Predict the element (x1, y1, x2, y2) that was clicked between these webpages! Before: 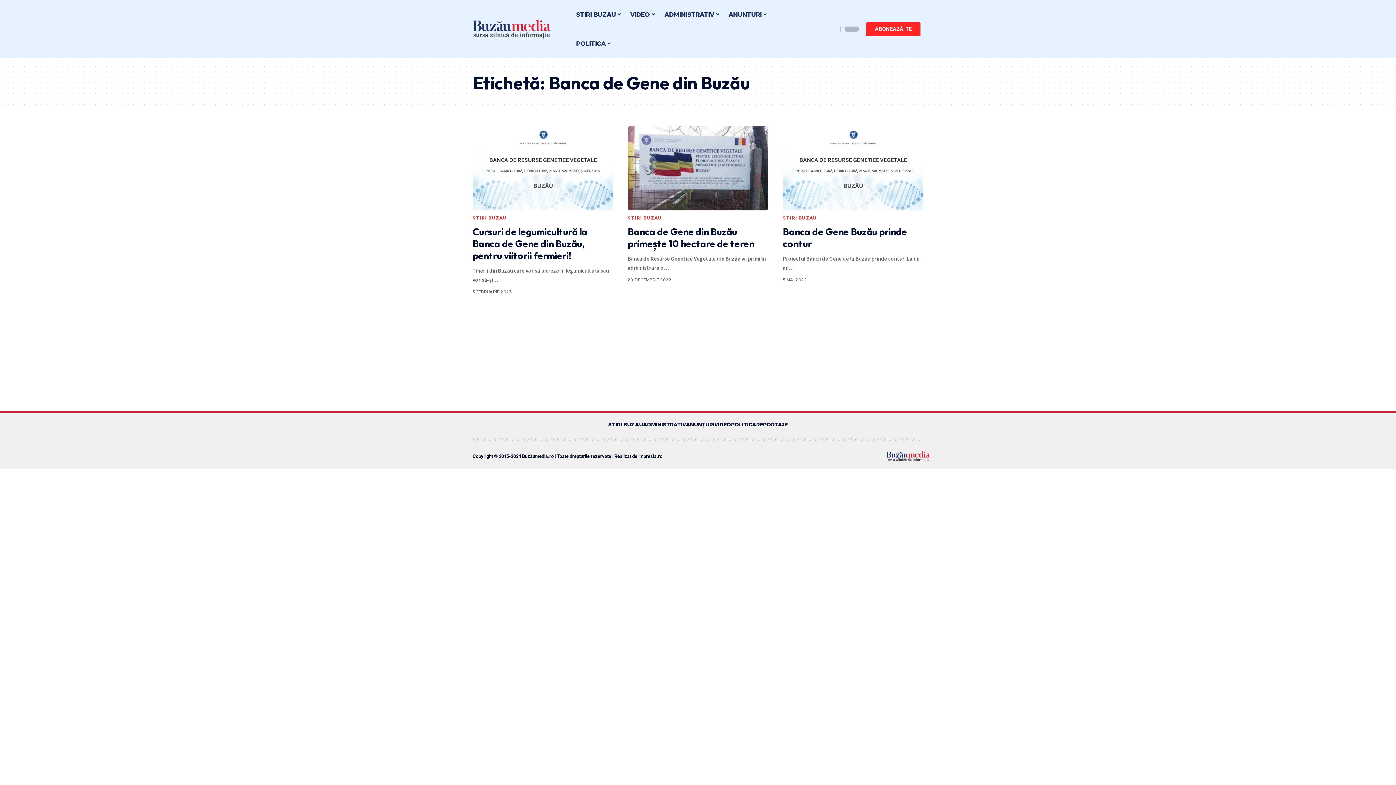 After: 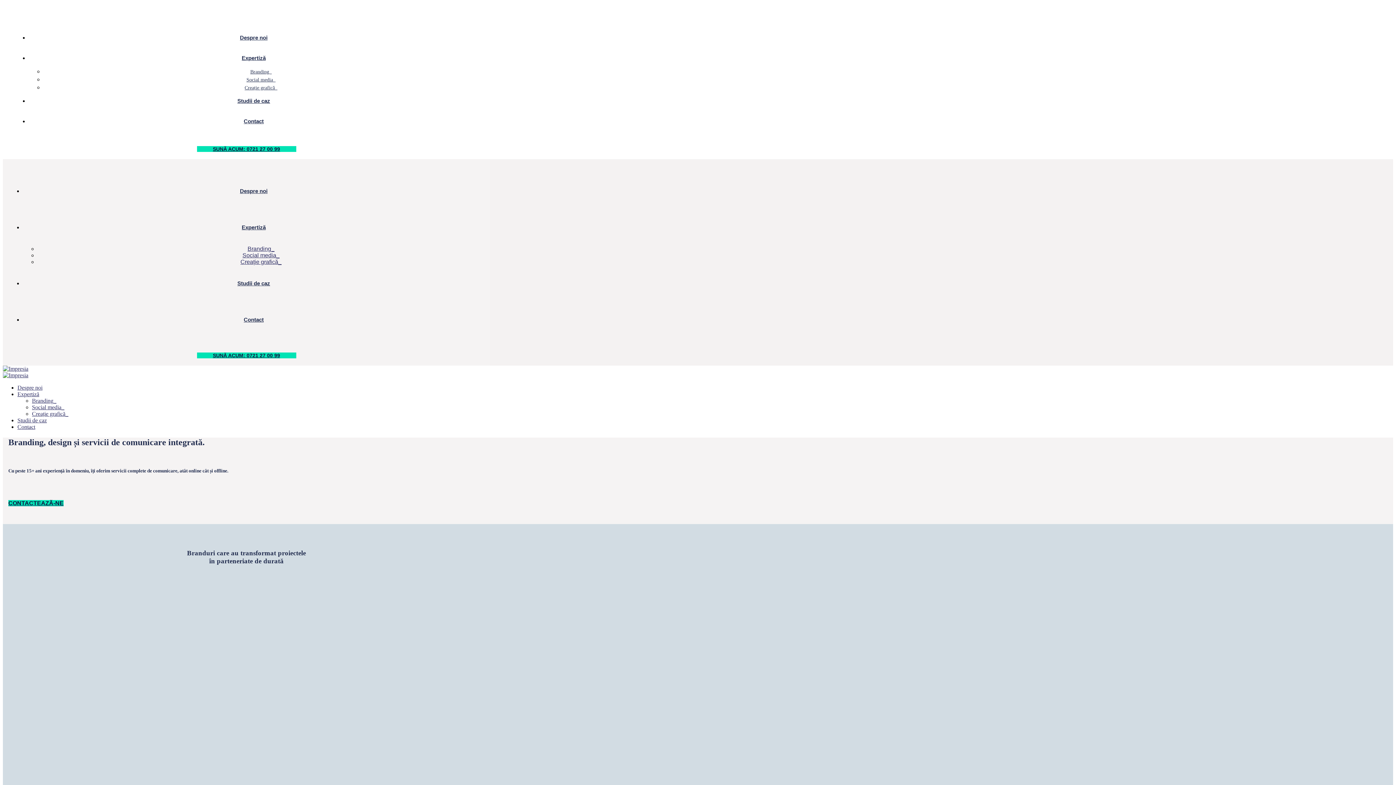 Action: label: impresia.ro bbox: (638, 453, 662, 459)